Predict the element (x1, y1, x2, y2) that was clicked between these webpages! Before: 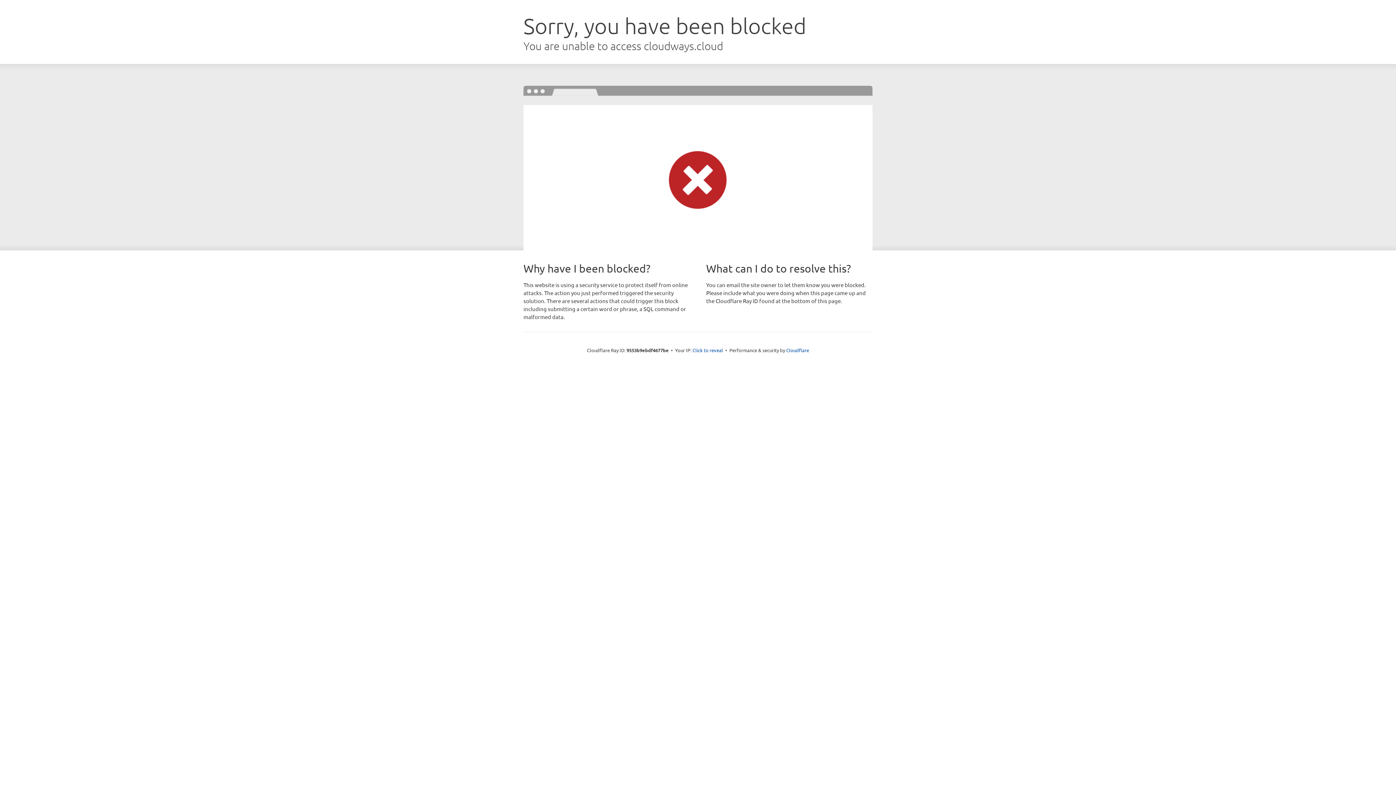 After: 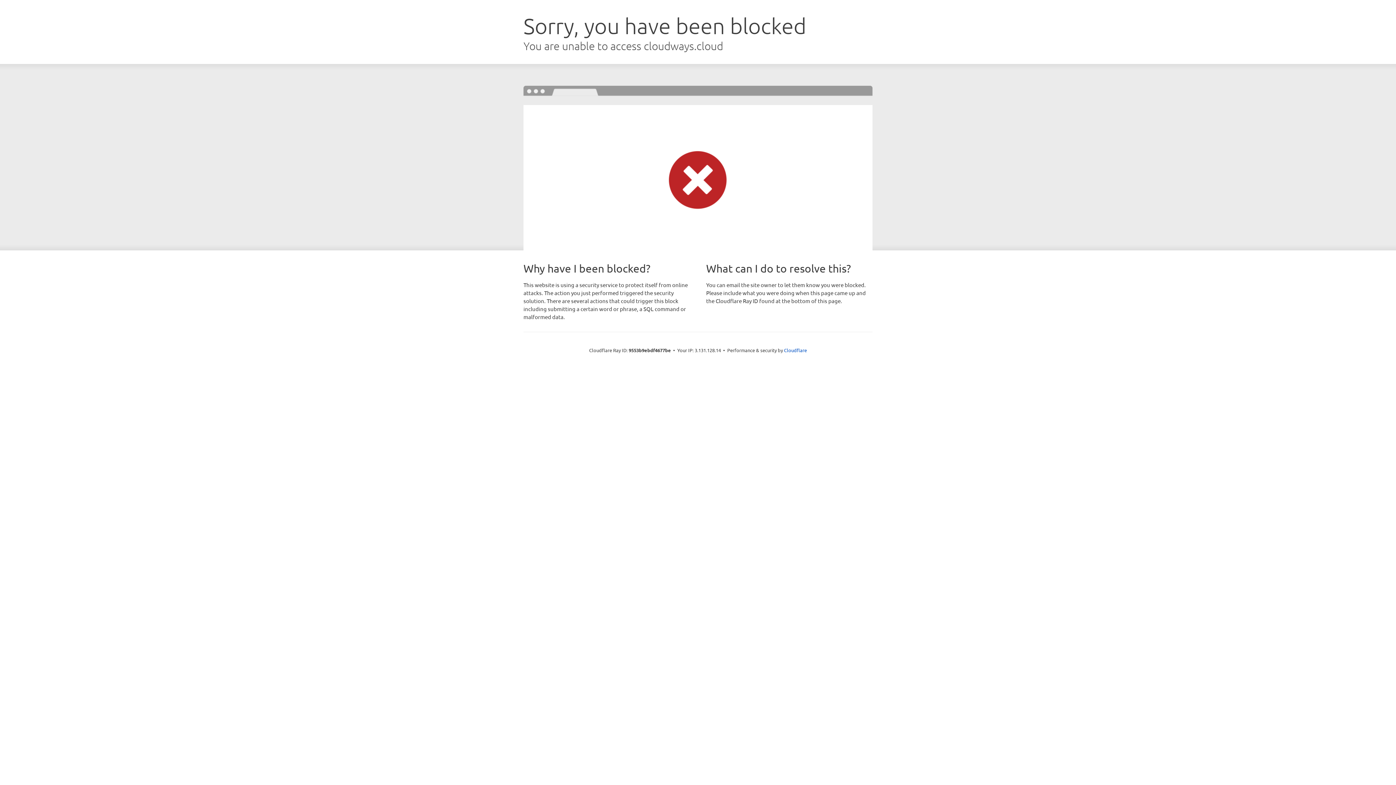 Action: bbox: (692, 346, 723, 353) label: Click to reveal